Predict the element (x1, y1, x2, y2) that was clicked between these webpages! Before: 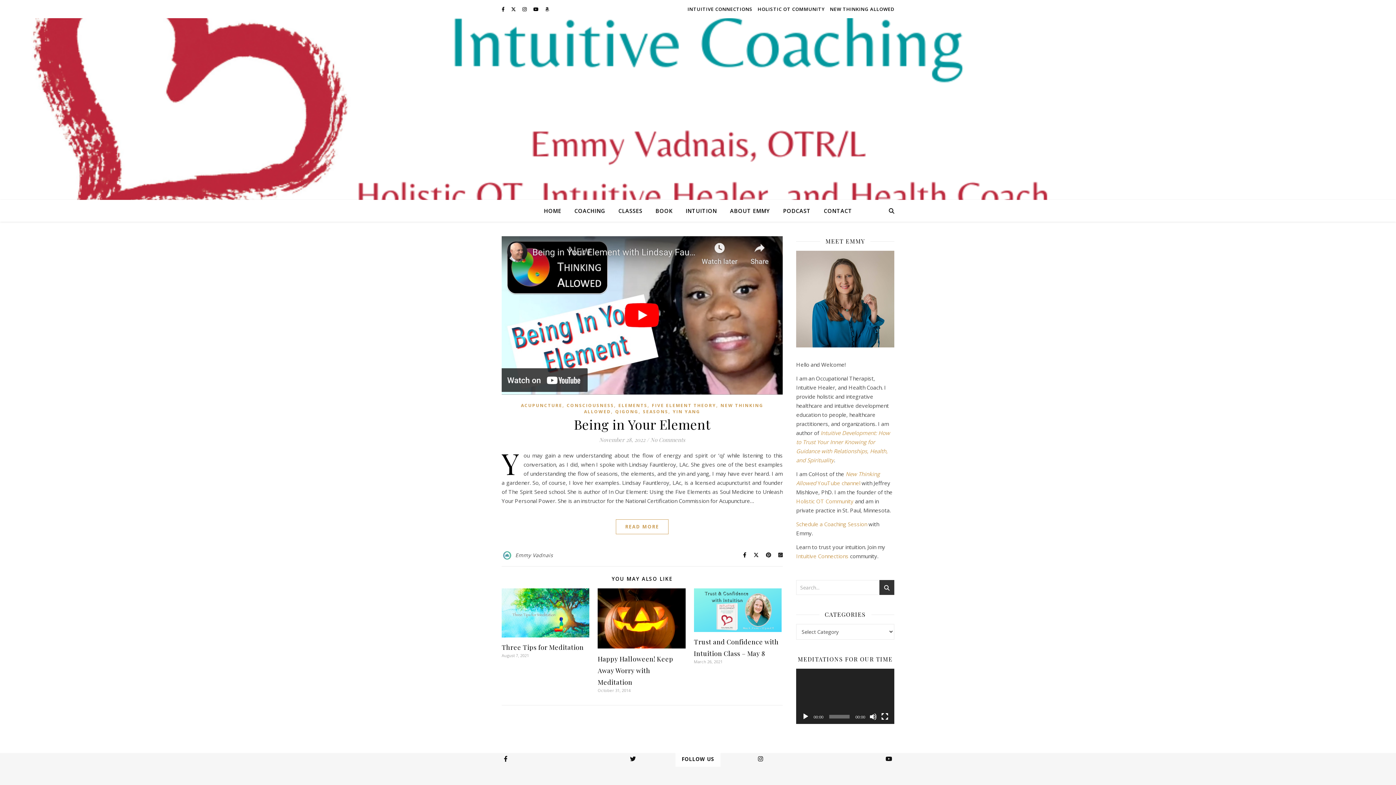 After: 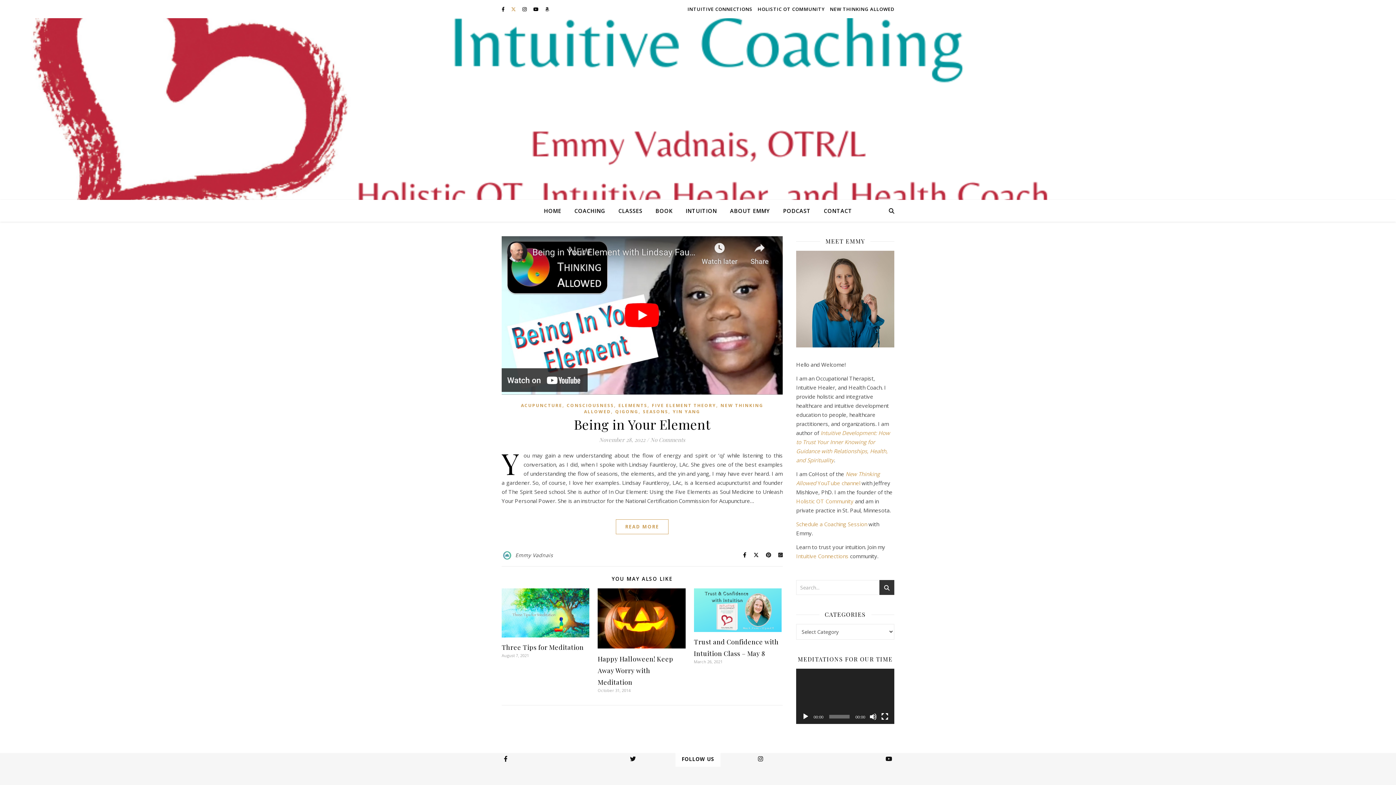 Action: label: fa-x-twitter bbox: (511, 5, 517, 12)